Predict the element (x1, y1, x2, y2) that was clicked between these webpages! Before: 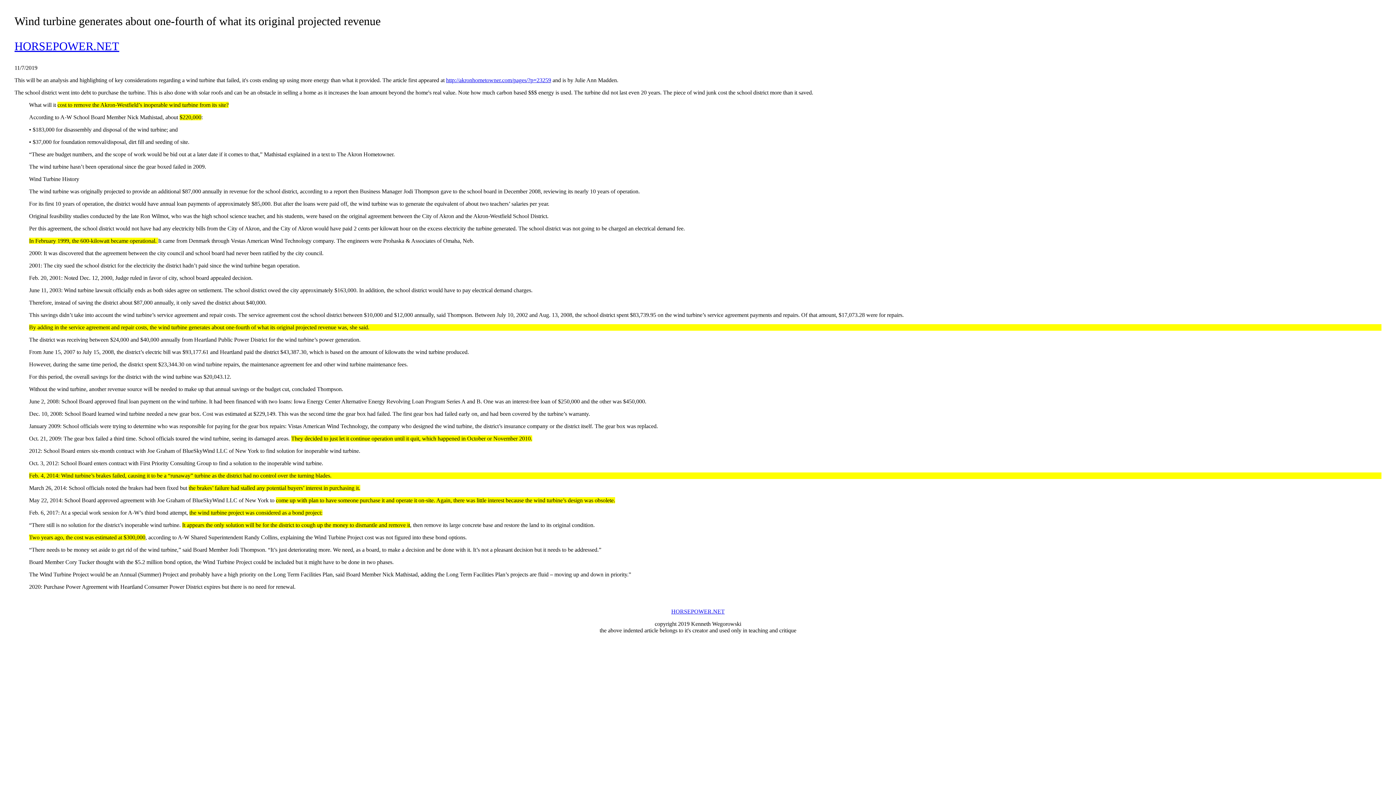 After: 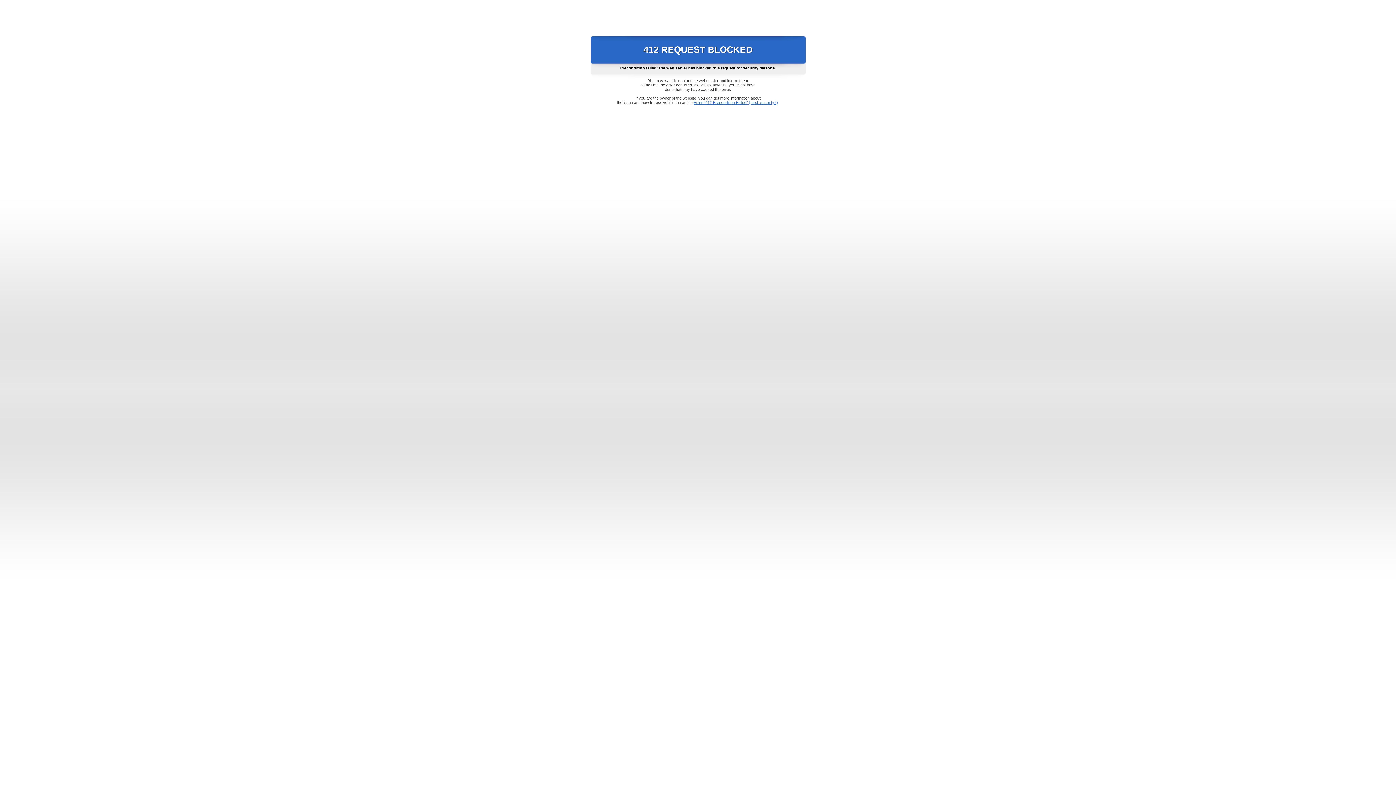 Action: label: http://akronhometowner.com/pages/?p=23259 bbox: (446, 77, 551, 83)